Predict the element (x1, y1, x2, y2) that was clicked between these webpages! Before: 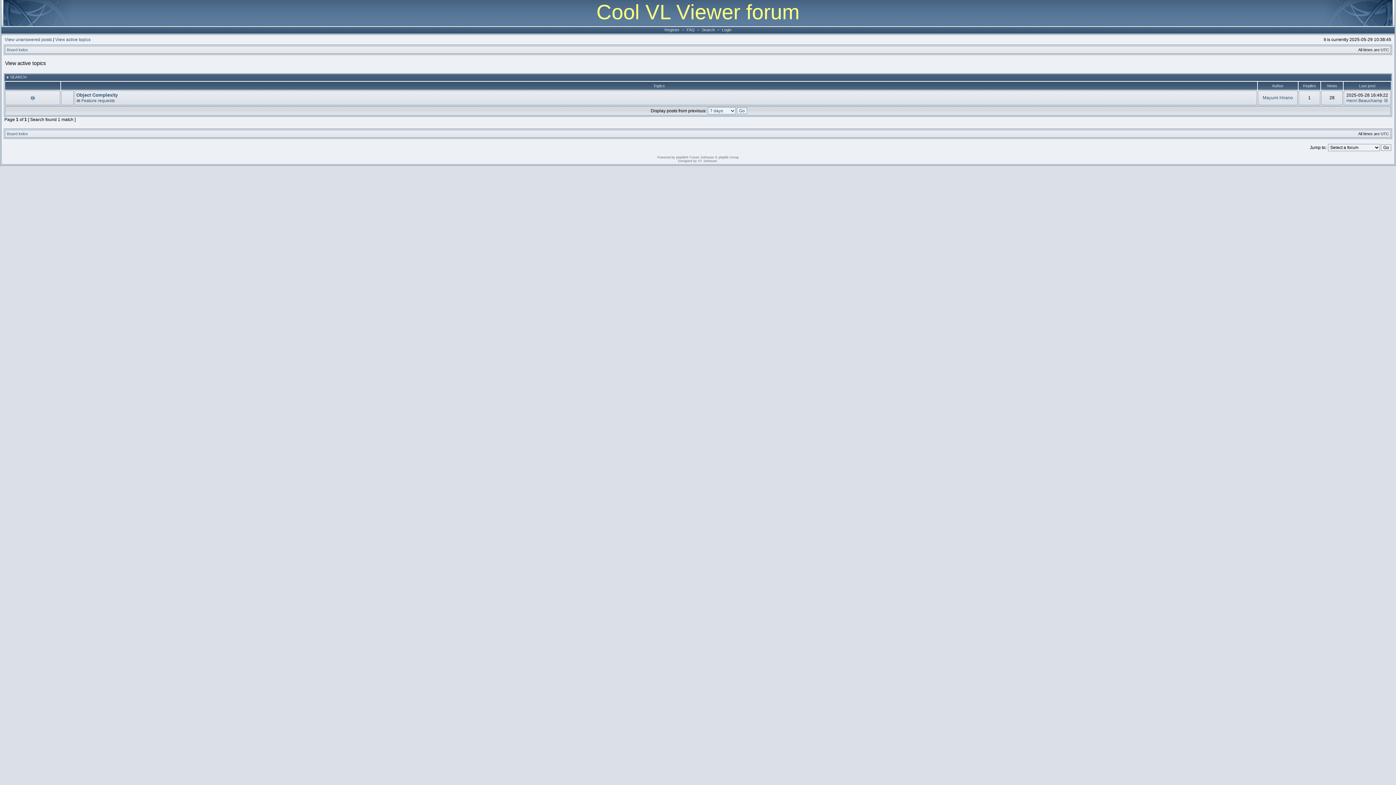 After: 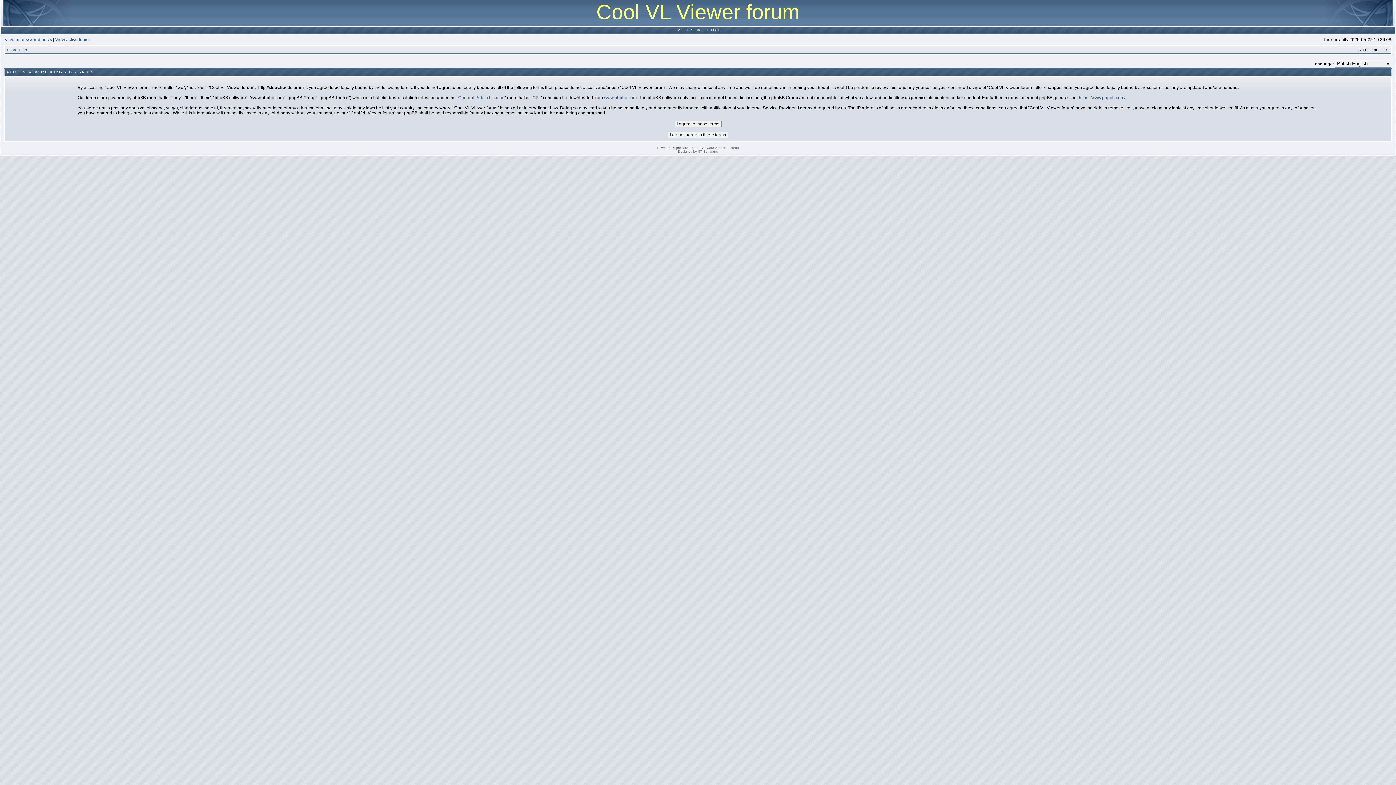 Action: bbox: (662, 27, 681, 32) label: Register